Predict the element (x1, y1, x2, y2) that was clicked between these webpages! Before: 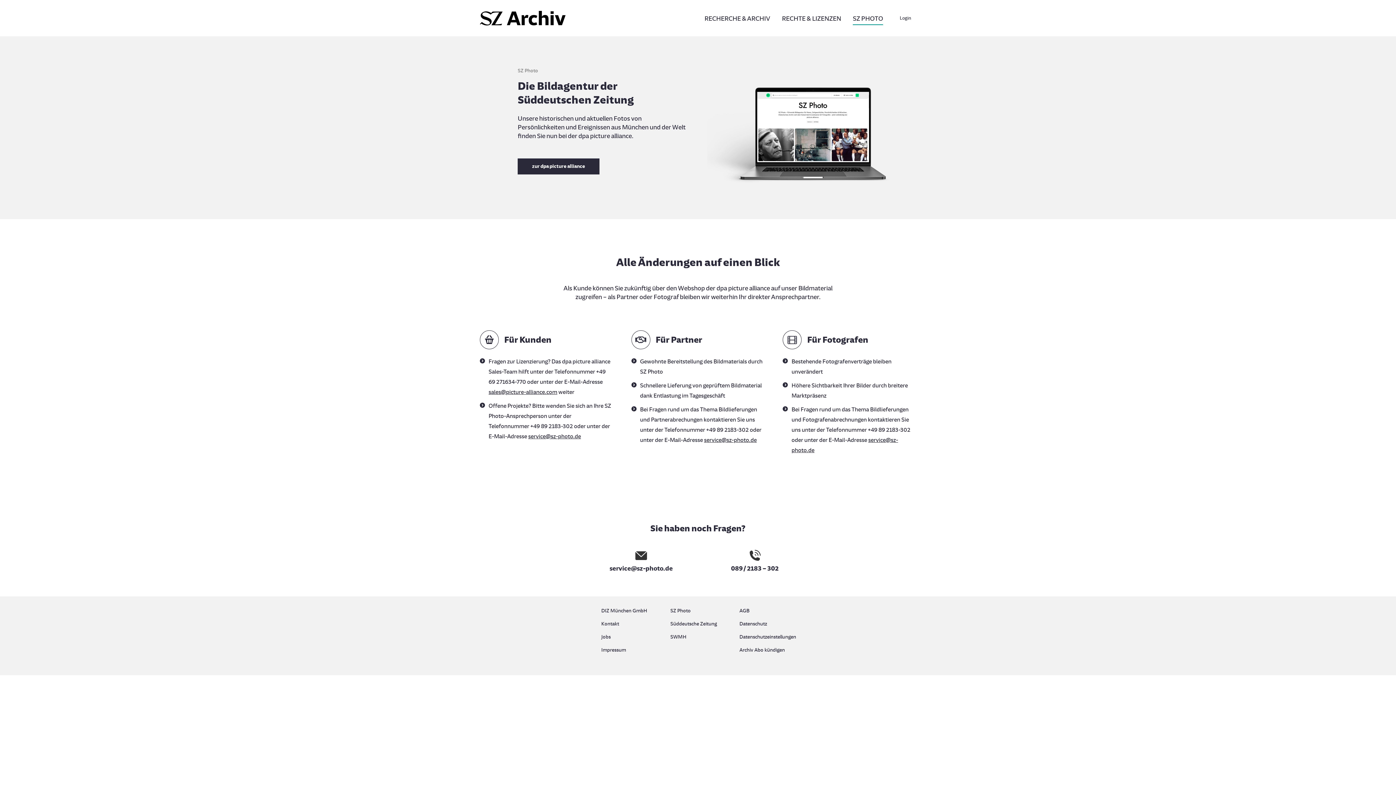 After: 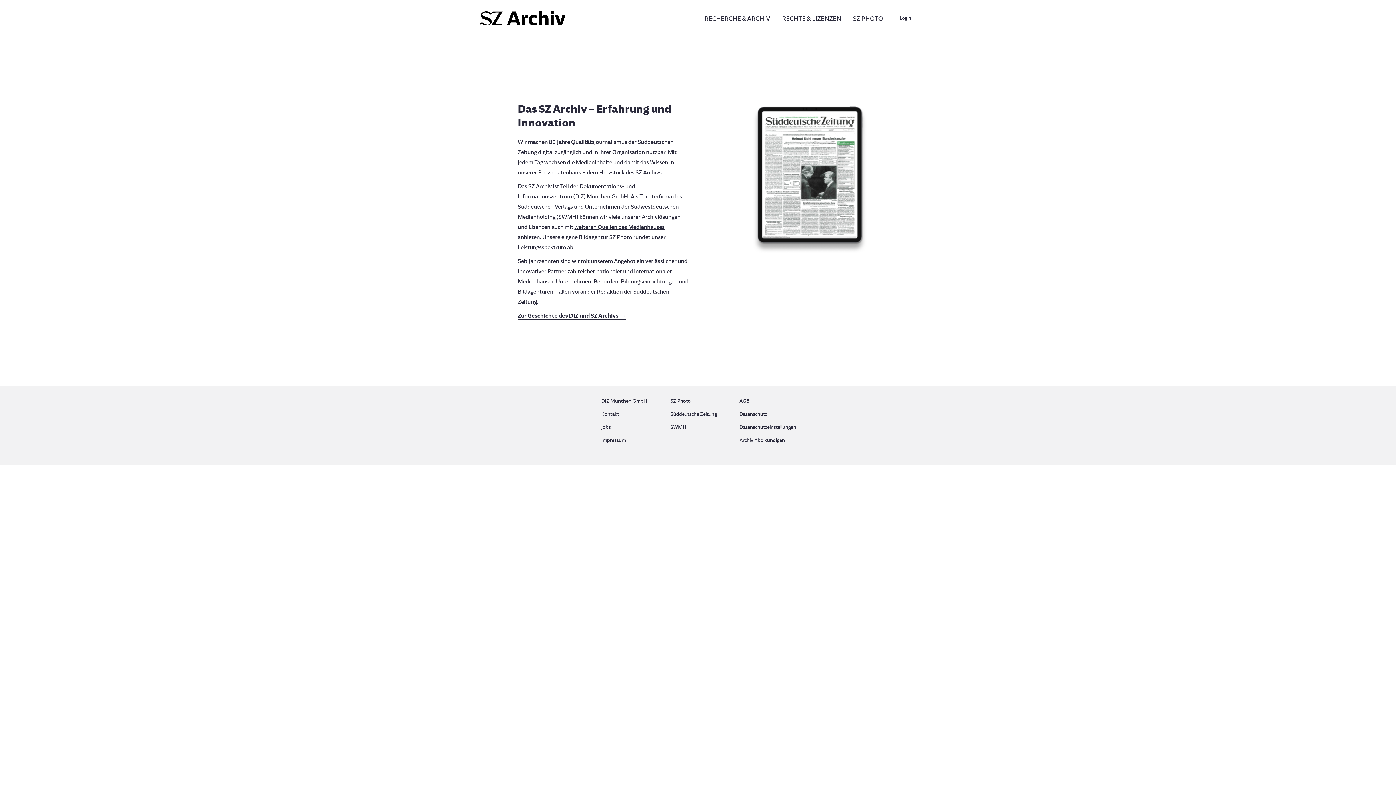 Action: label: DIZ München GmbH bbox: (601, 606, 656, 619)